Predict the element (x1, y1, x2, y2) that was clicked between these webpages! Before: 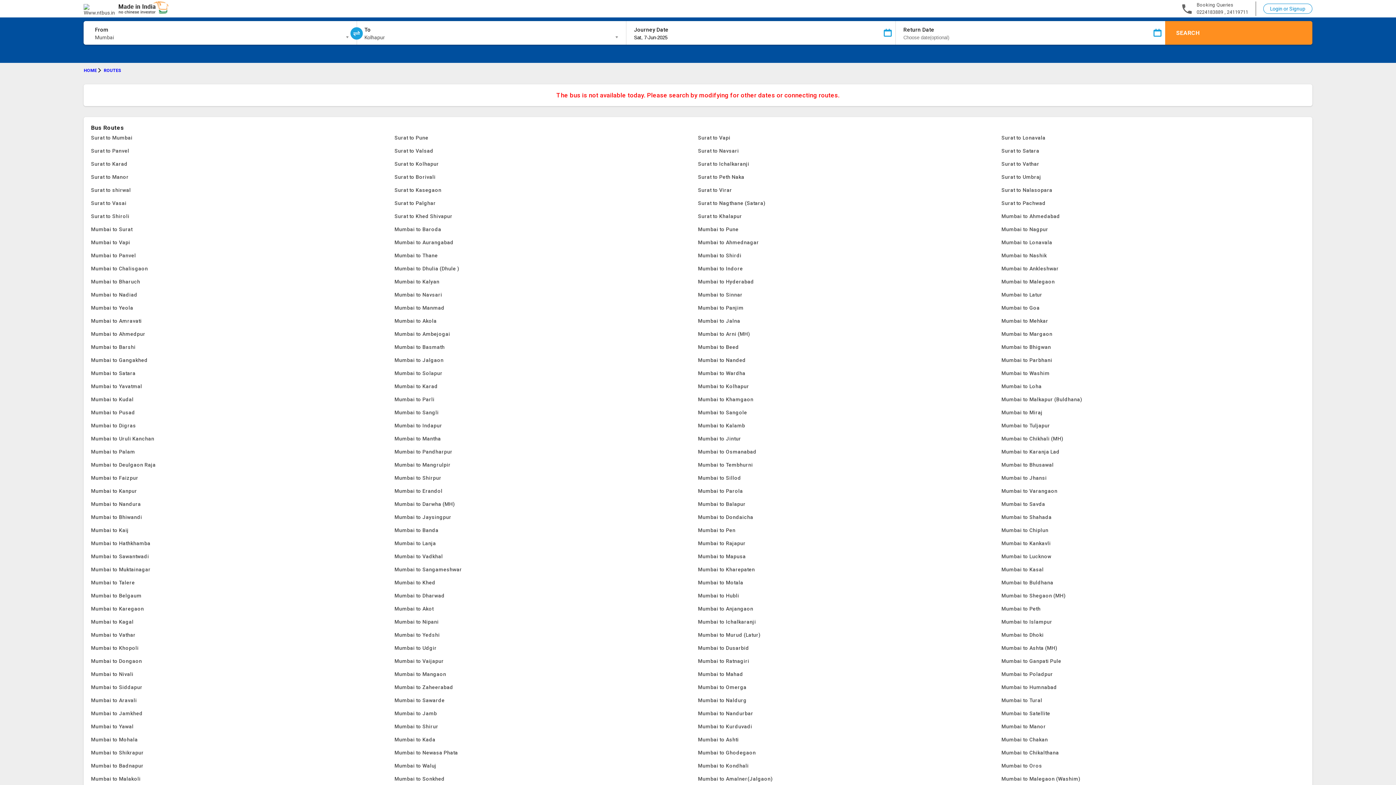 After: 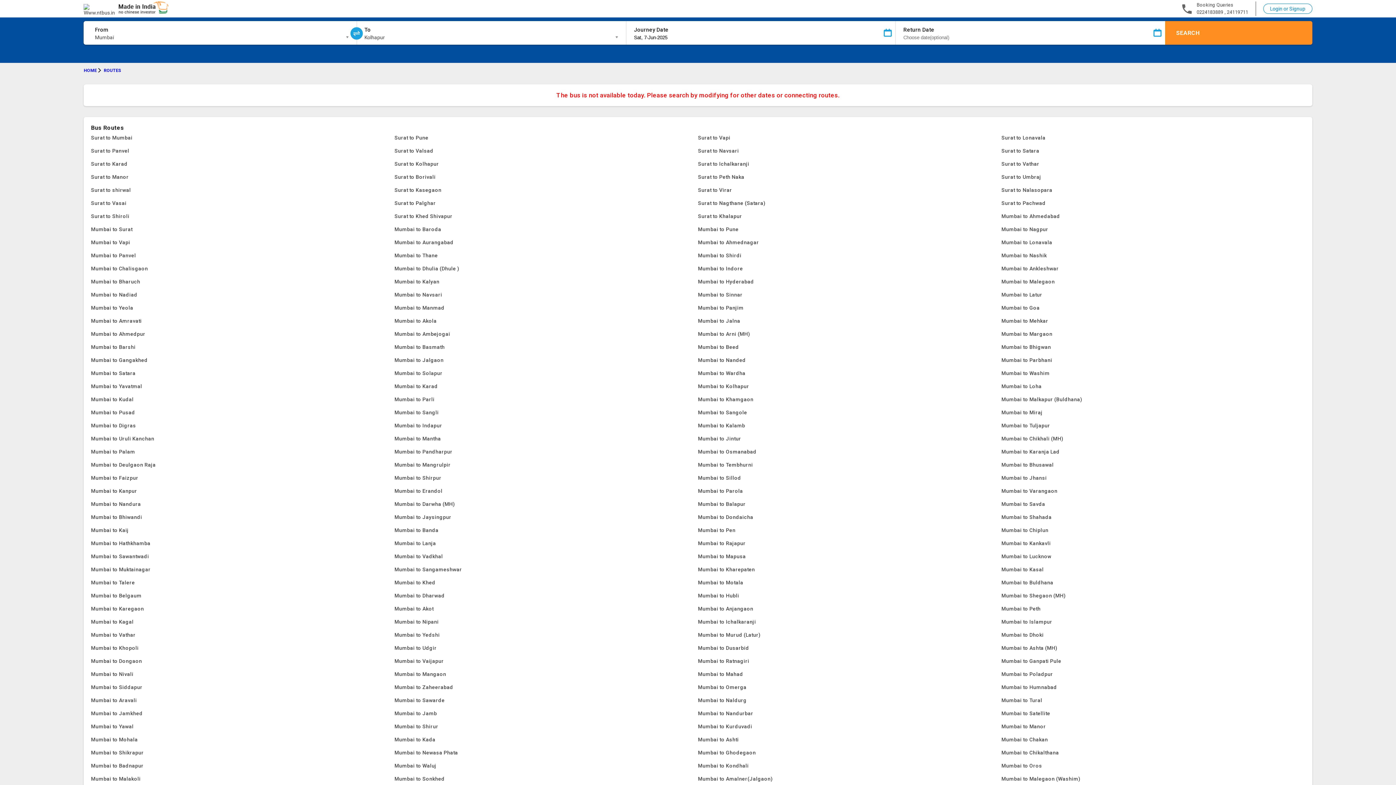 Action: label: Surat to Umbraj bbox: (1001, 170, 1305, 183)